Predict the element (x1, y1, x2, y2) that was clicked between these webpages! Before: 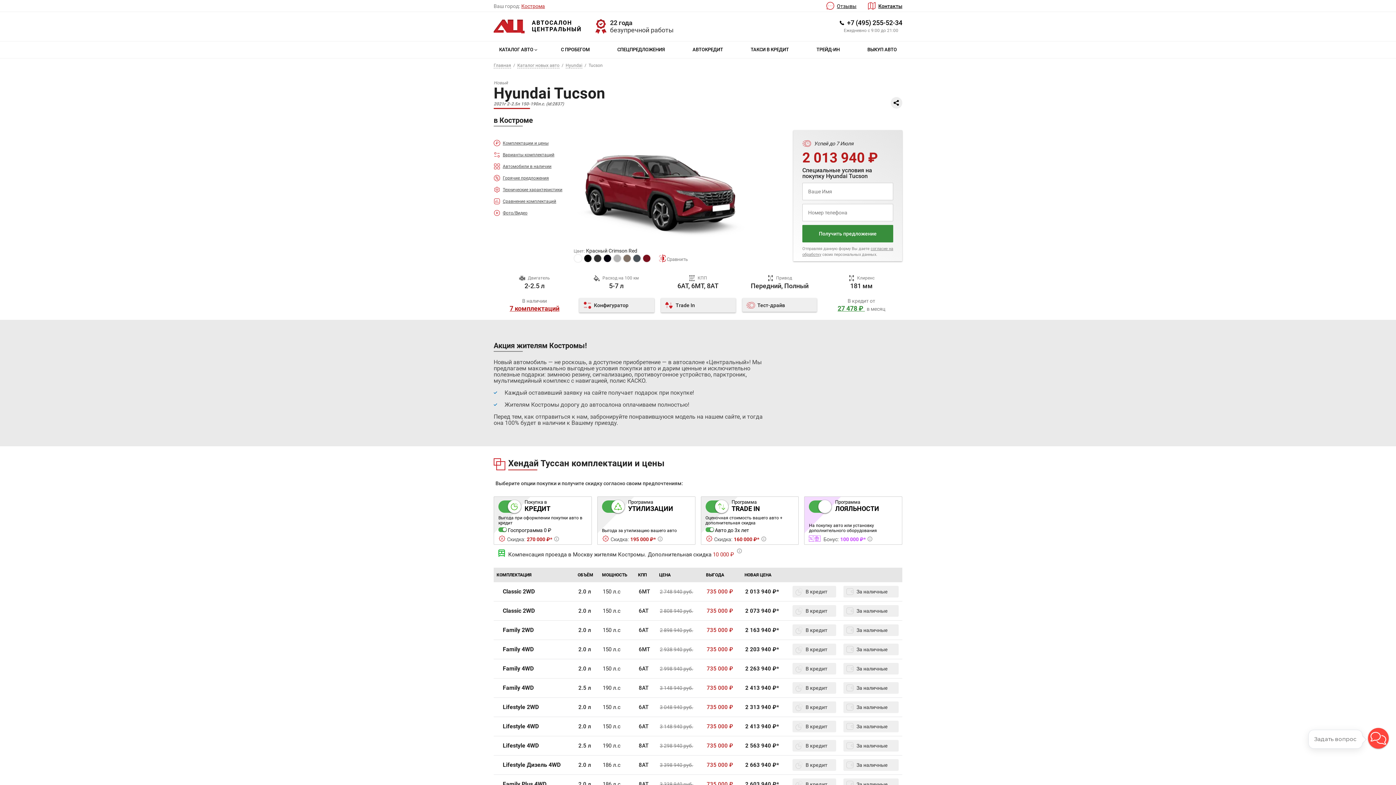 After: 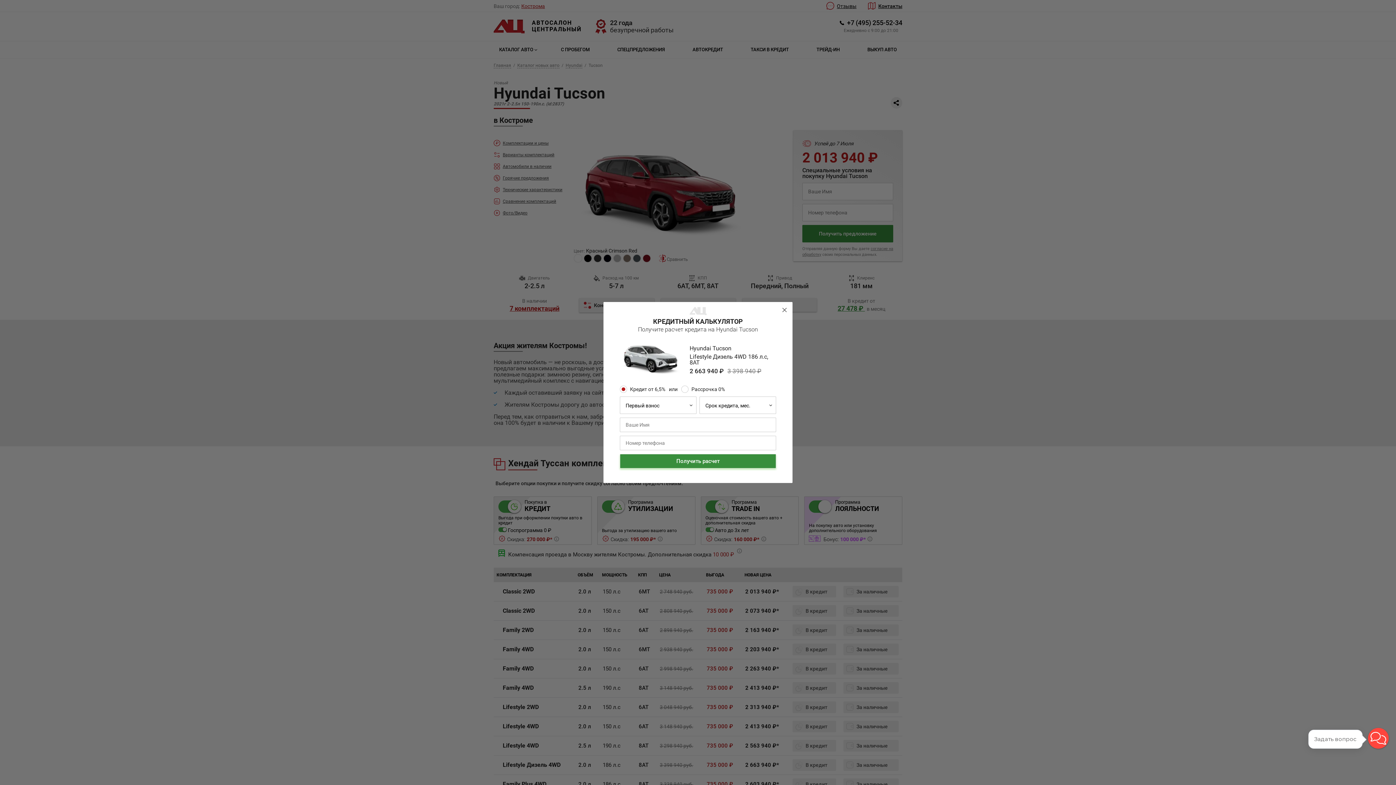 Action: bbox: (792, 759, 836, 771) label: В кредит